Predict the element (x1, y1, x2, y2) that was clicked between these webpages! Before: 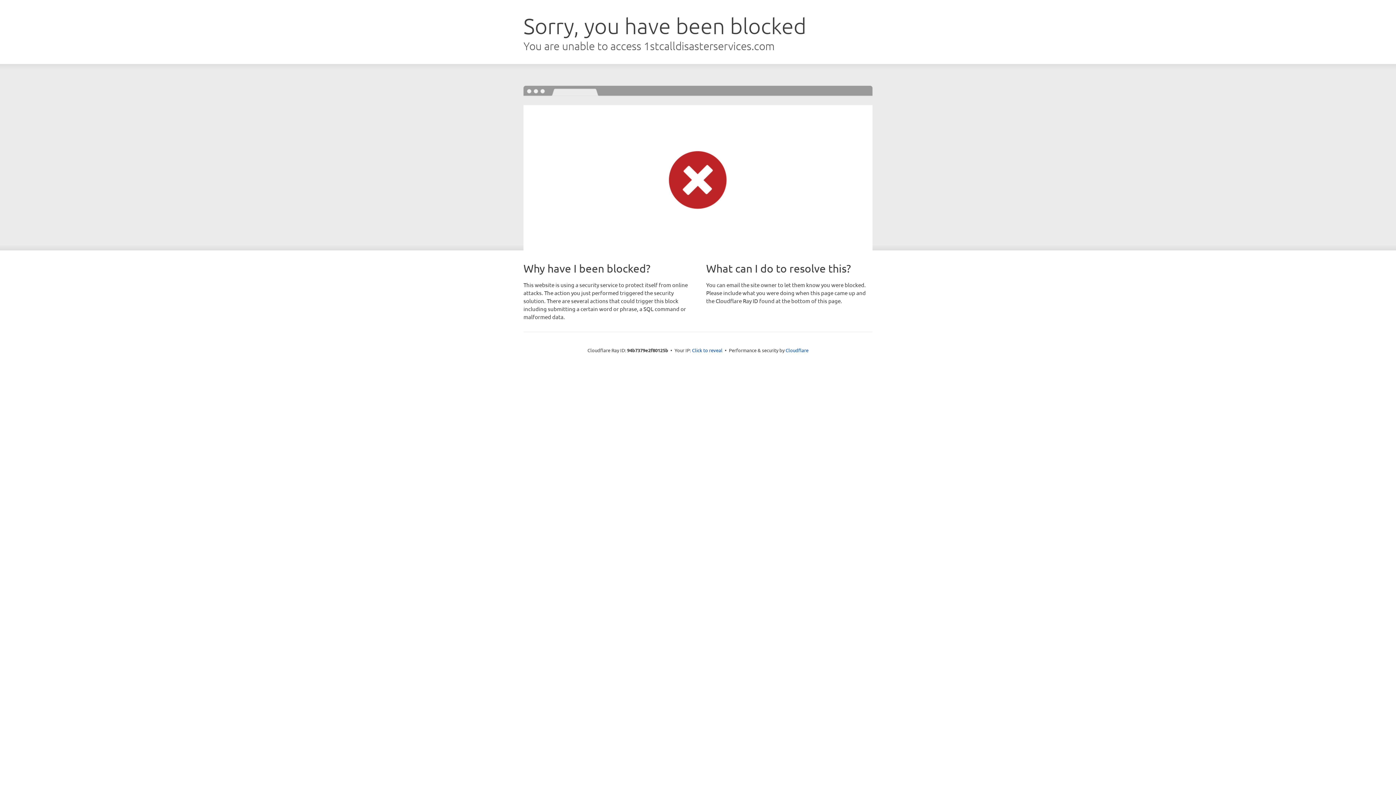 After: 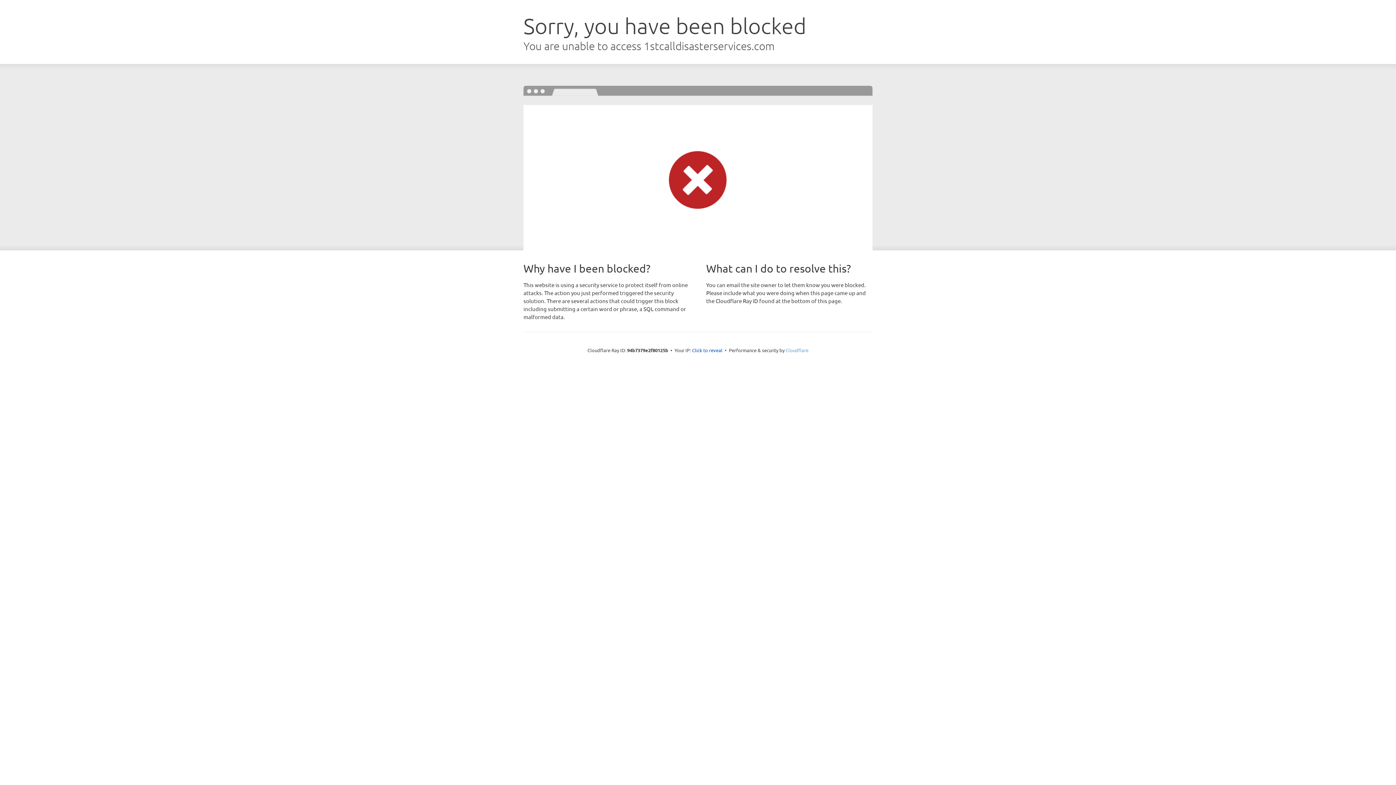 Action: label: Cloudflare bbox: (785, 347, 808, 353)